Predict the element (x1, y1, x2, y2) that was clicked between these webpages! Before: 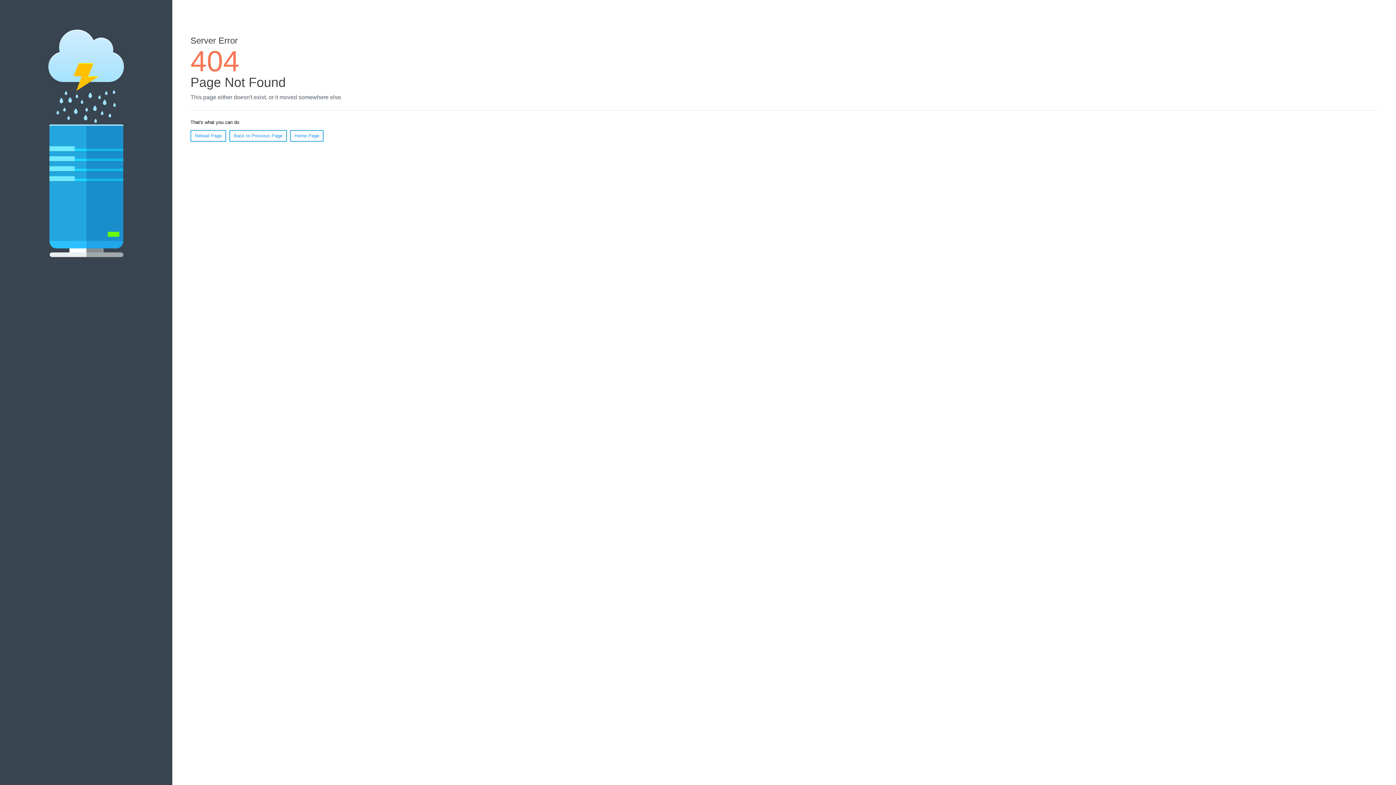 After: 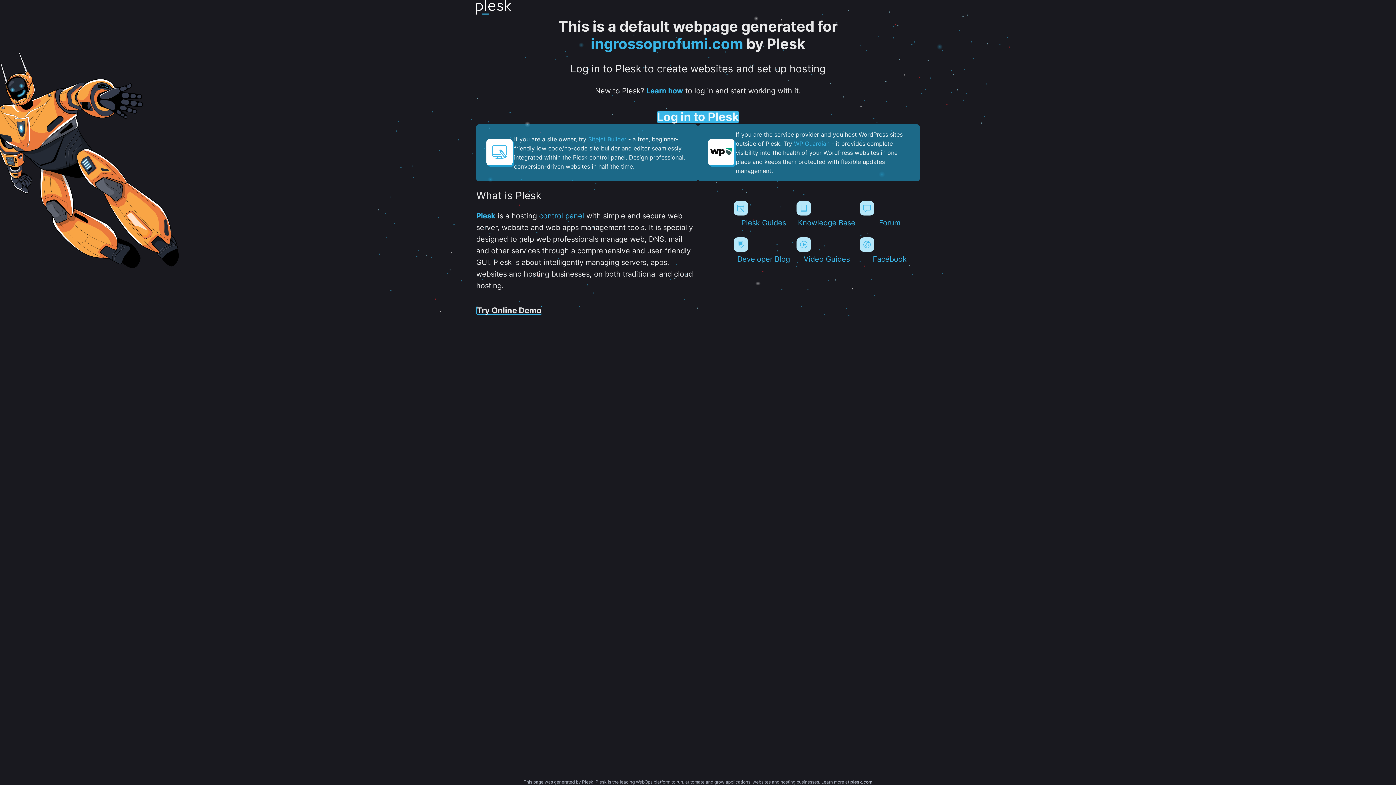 Action: bbox: (290, 130, 323, 141) label: Home Page